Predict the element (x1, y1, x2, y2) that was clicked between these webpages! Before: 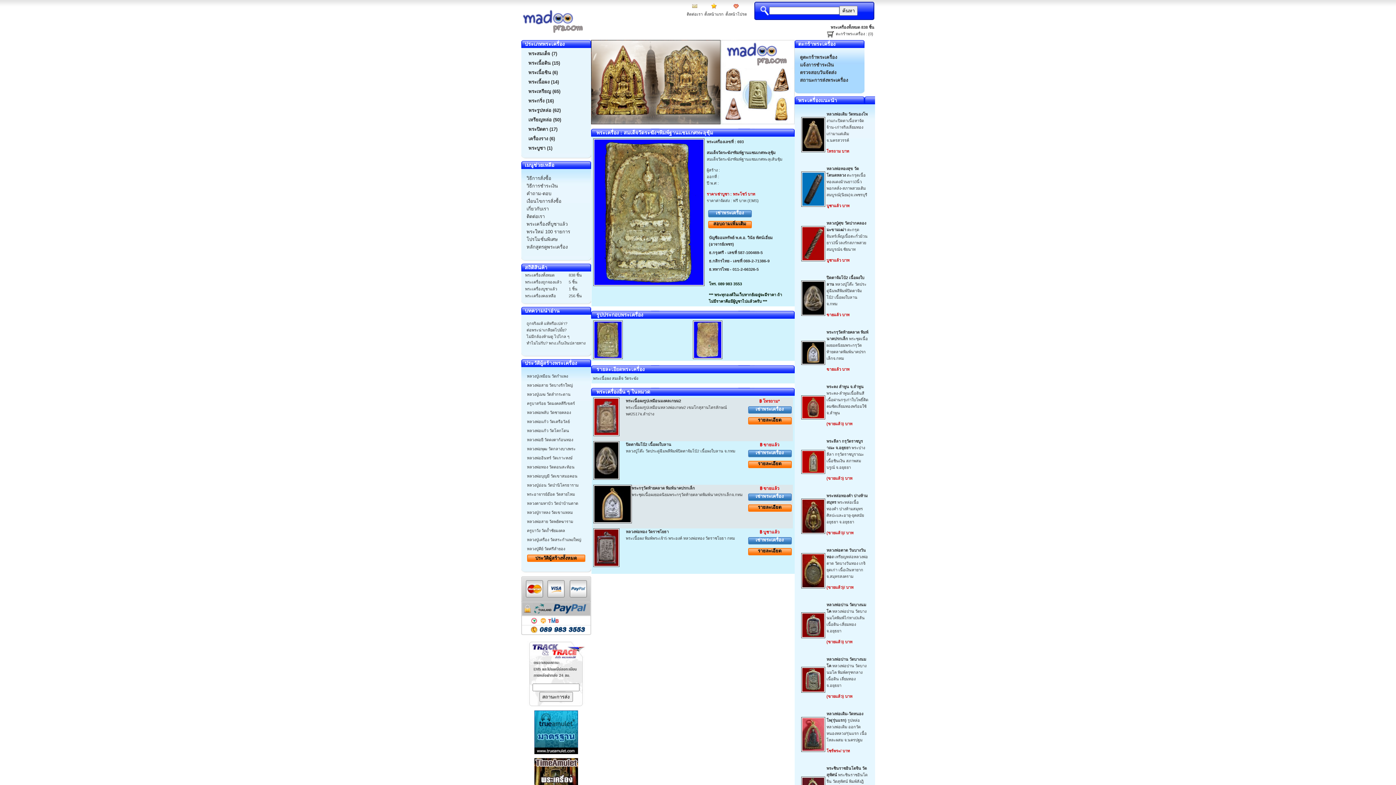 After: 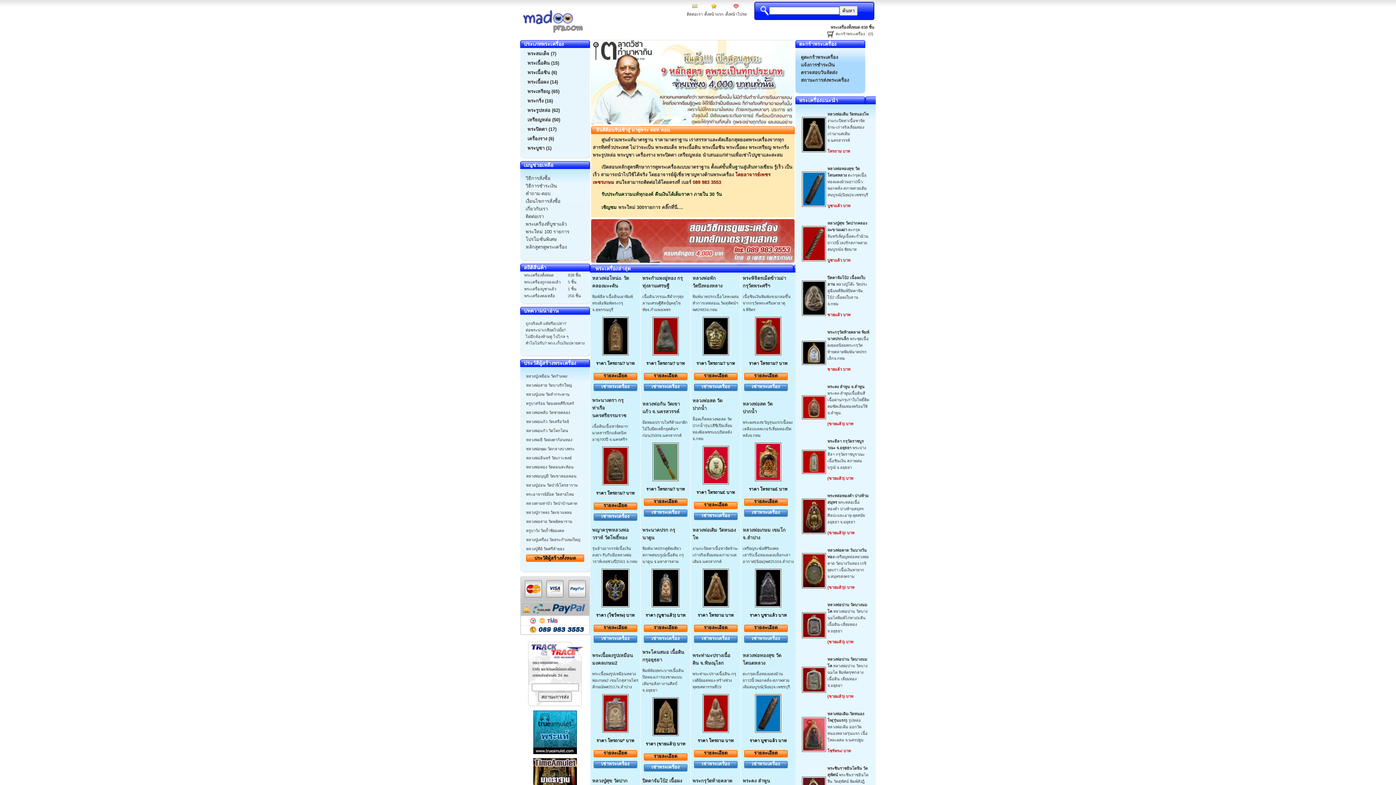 Action: bbox: (521, 32, 588, 36) label: 

